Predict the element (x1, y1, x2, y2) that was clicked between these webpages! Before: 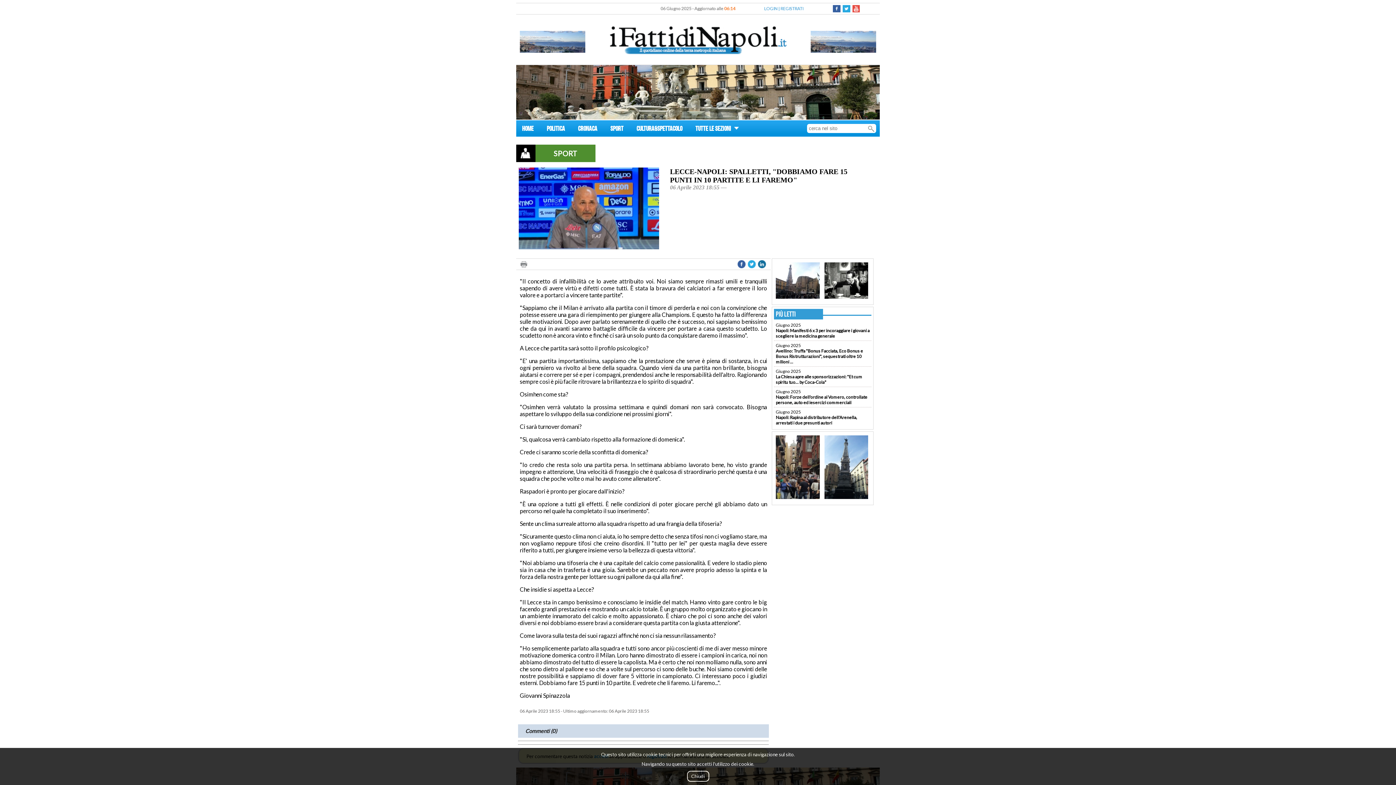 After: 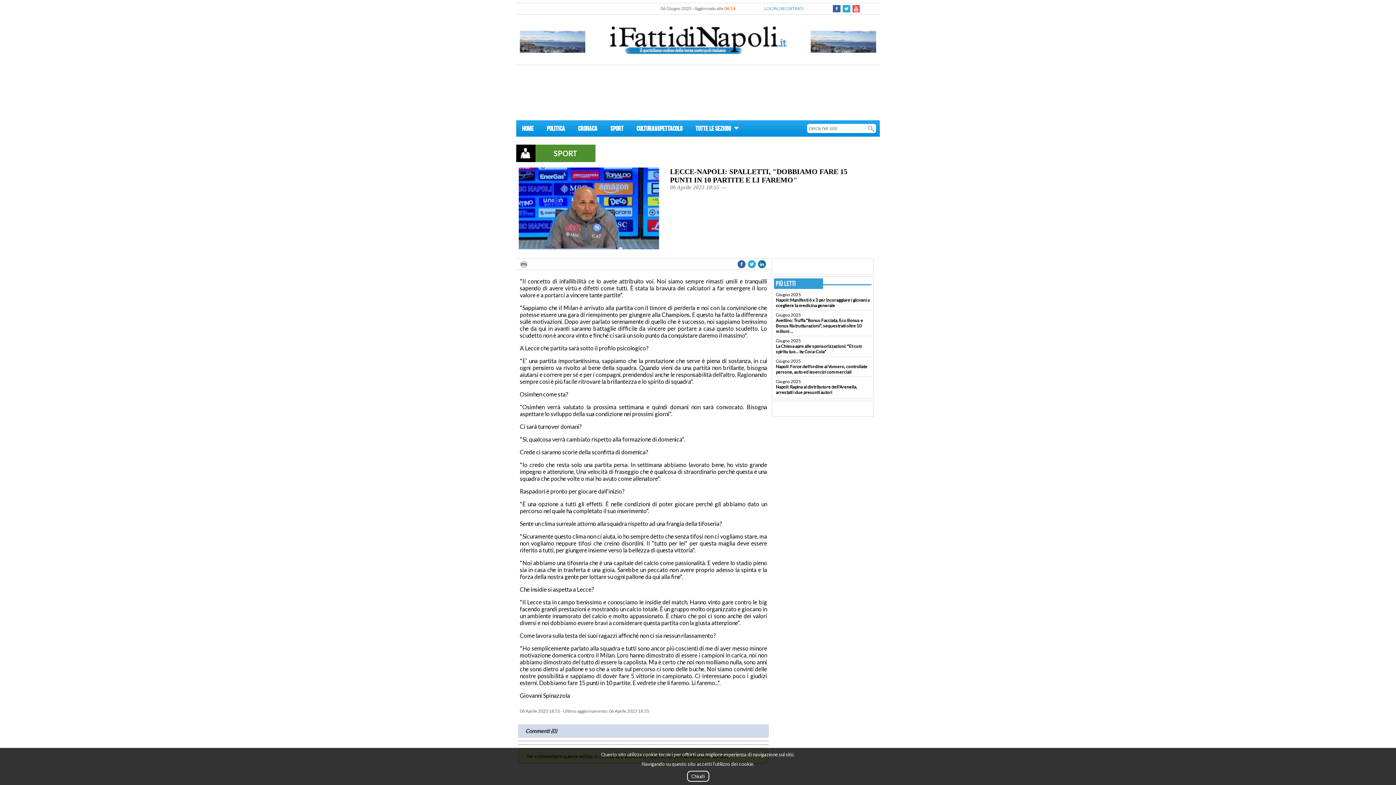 Action: bbox: (842, 5, 850, 14)